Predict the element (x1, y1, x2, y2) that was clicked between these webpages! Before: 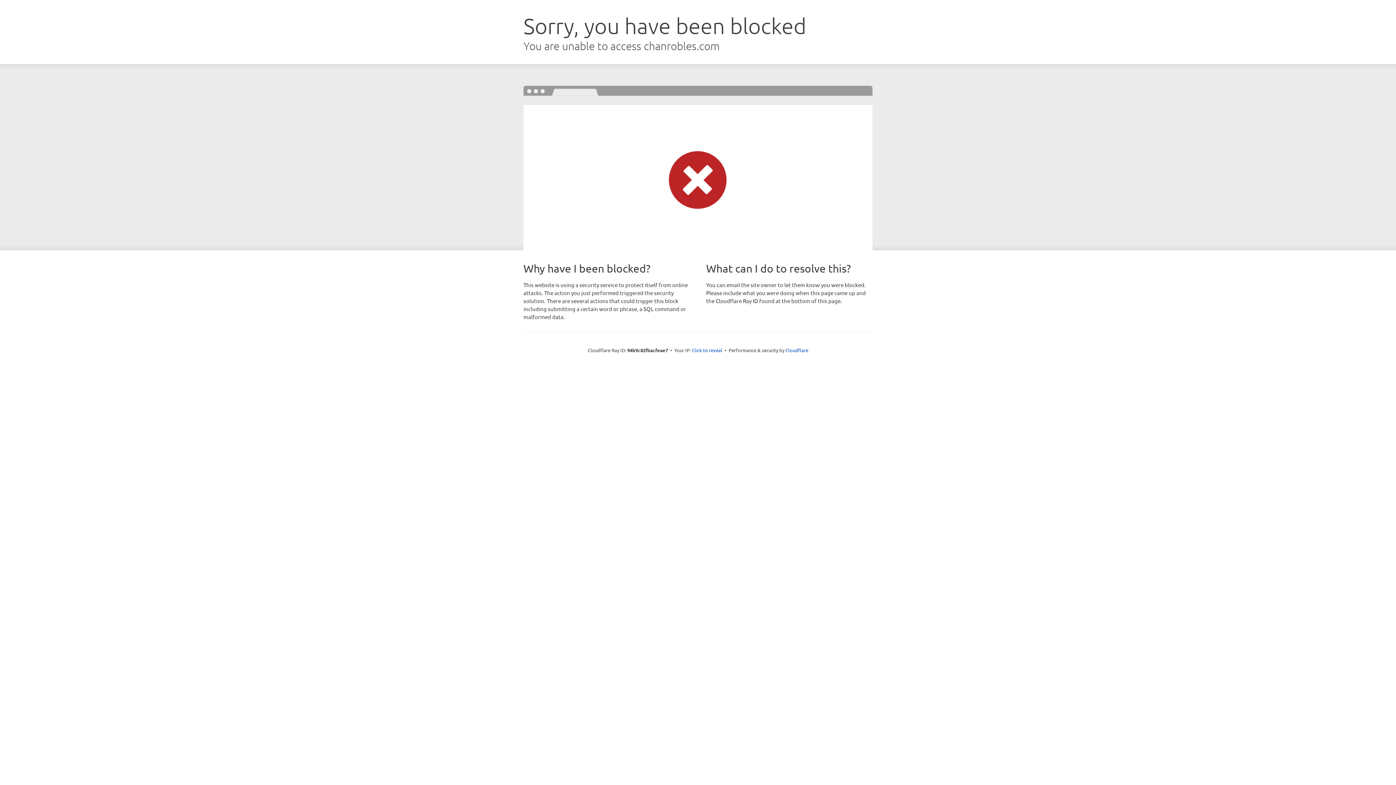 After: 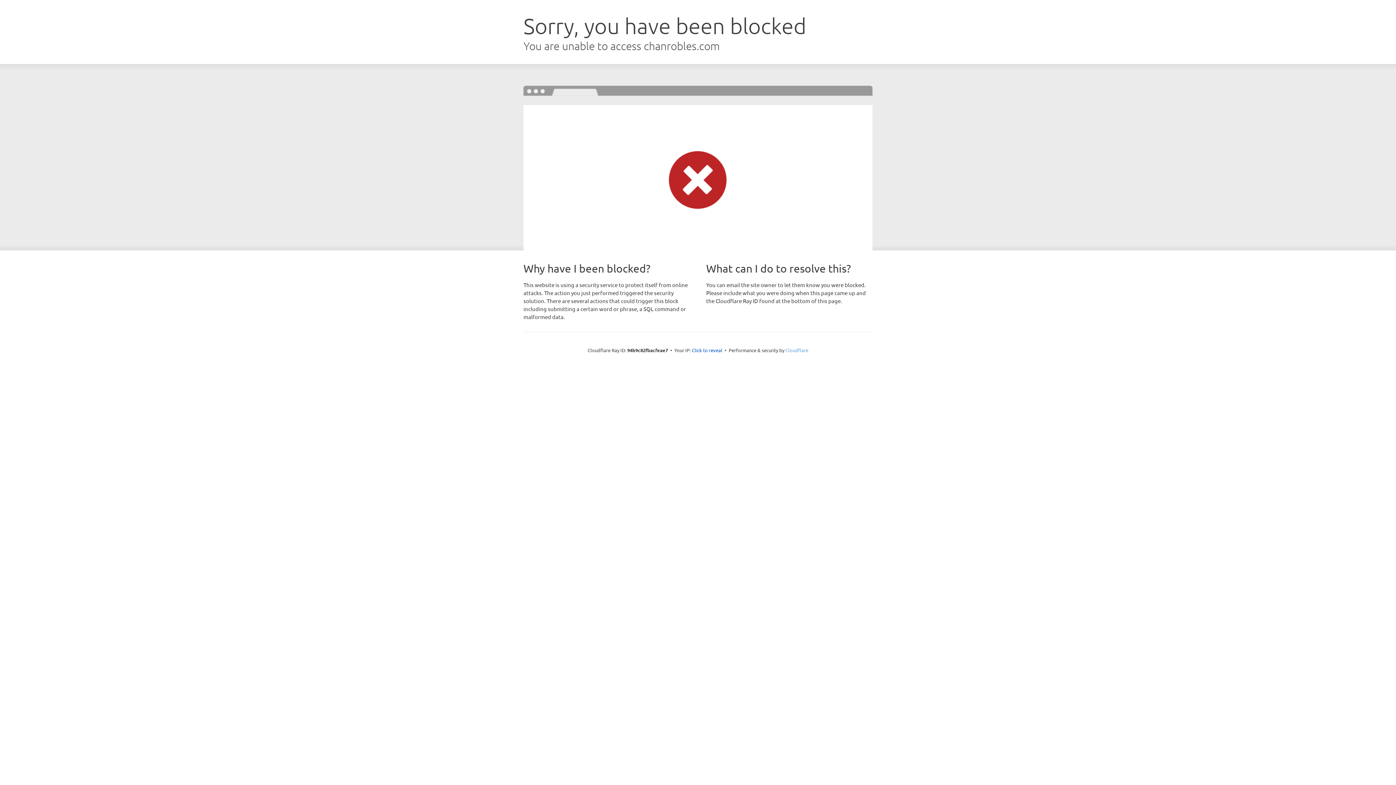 Action: label: Cloudflare bbox: (785, 347, 808, 353)